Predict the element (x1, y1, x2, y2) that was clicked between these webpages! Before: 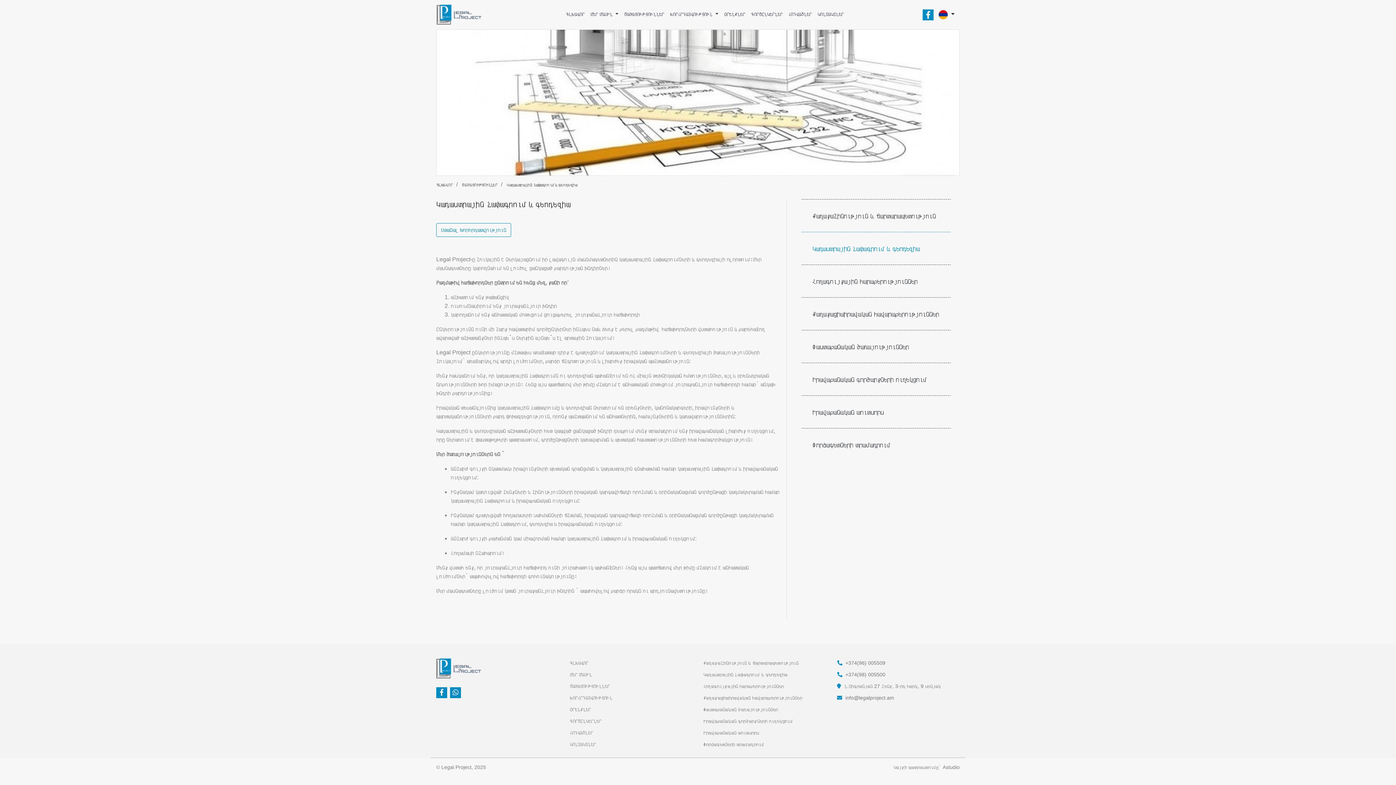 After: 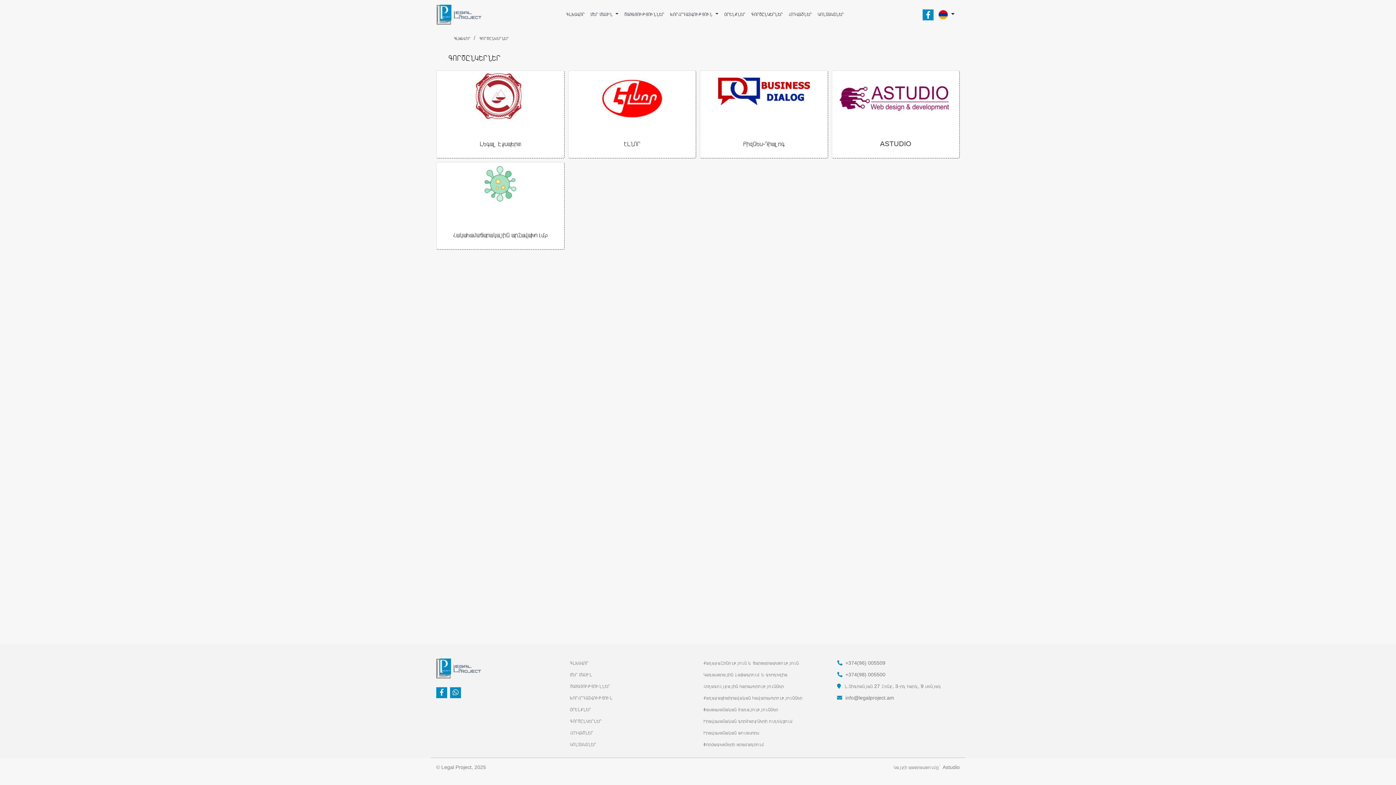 Action: bbox: (570, 718, 601, 724) label: ԳՈՐԾԸՆԿԵՐՆԵՐ